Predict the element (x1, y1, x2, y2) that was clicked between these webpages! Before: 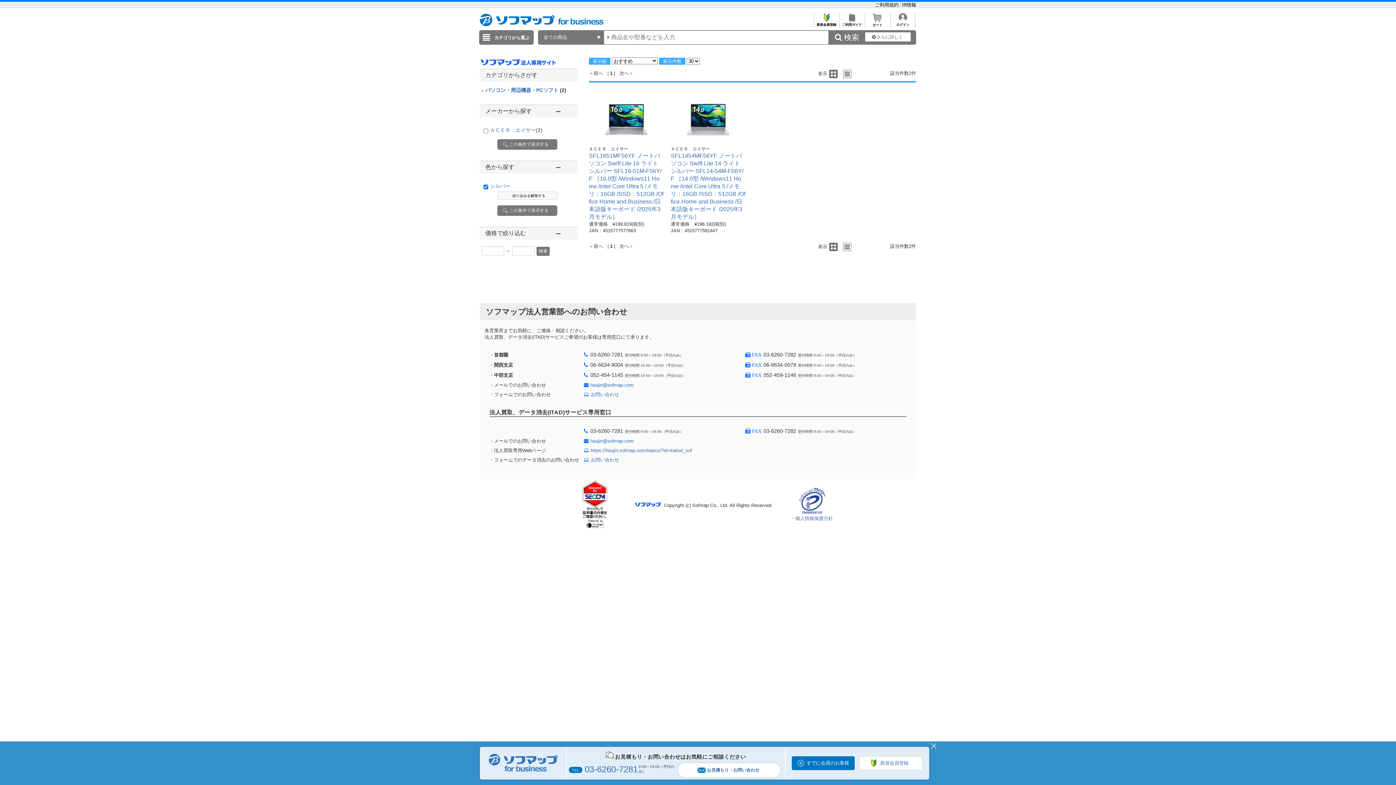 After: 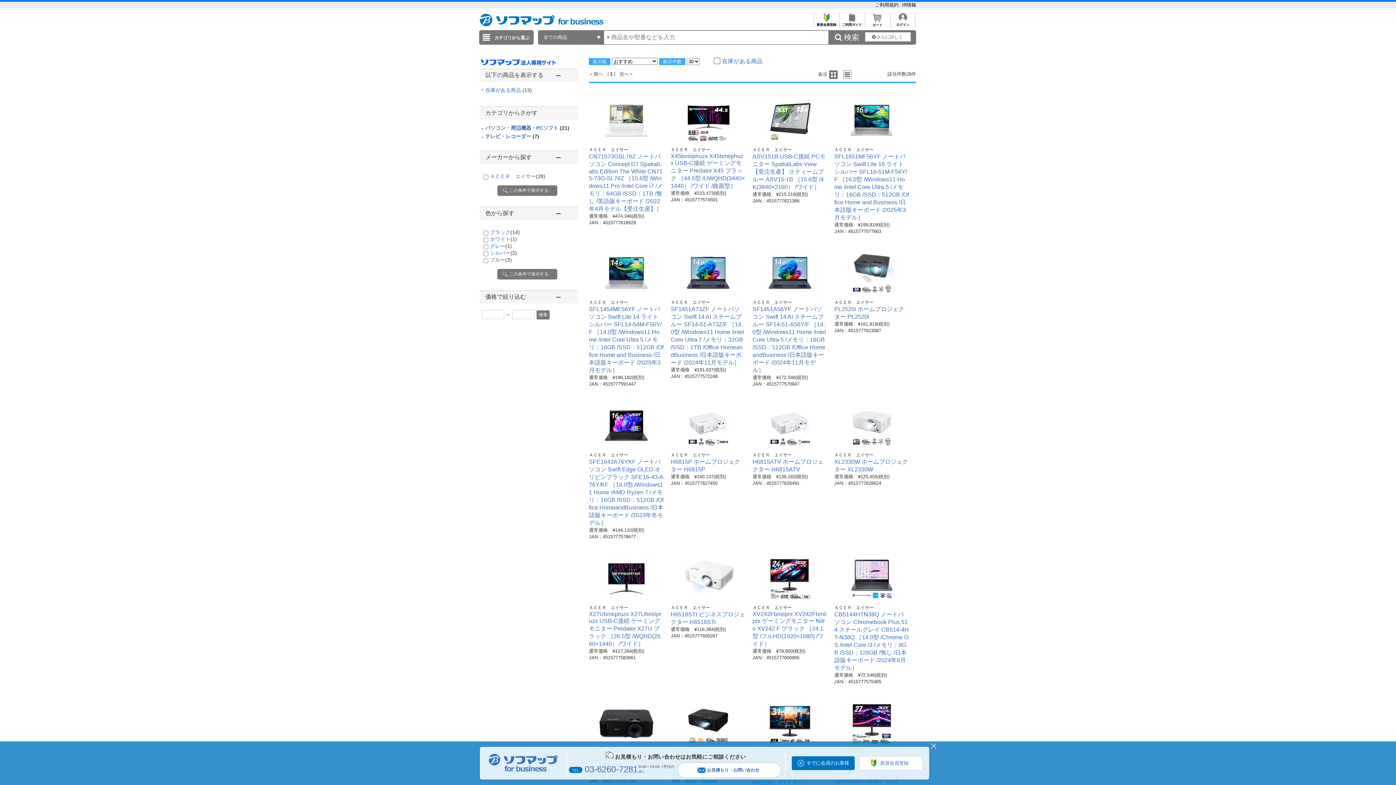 Action: label: ＡＣＥＲ　エイサー bbox: (670, 146, 710, 151)